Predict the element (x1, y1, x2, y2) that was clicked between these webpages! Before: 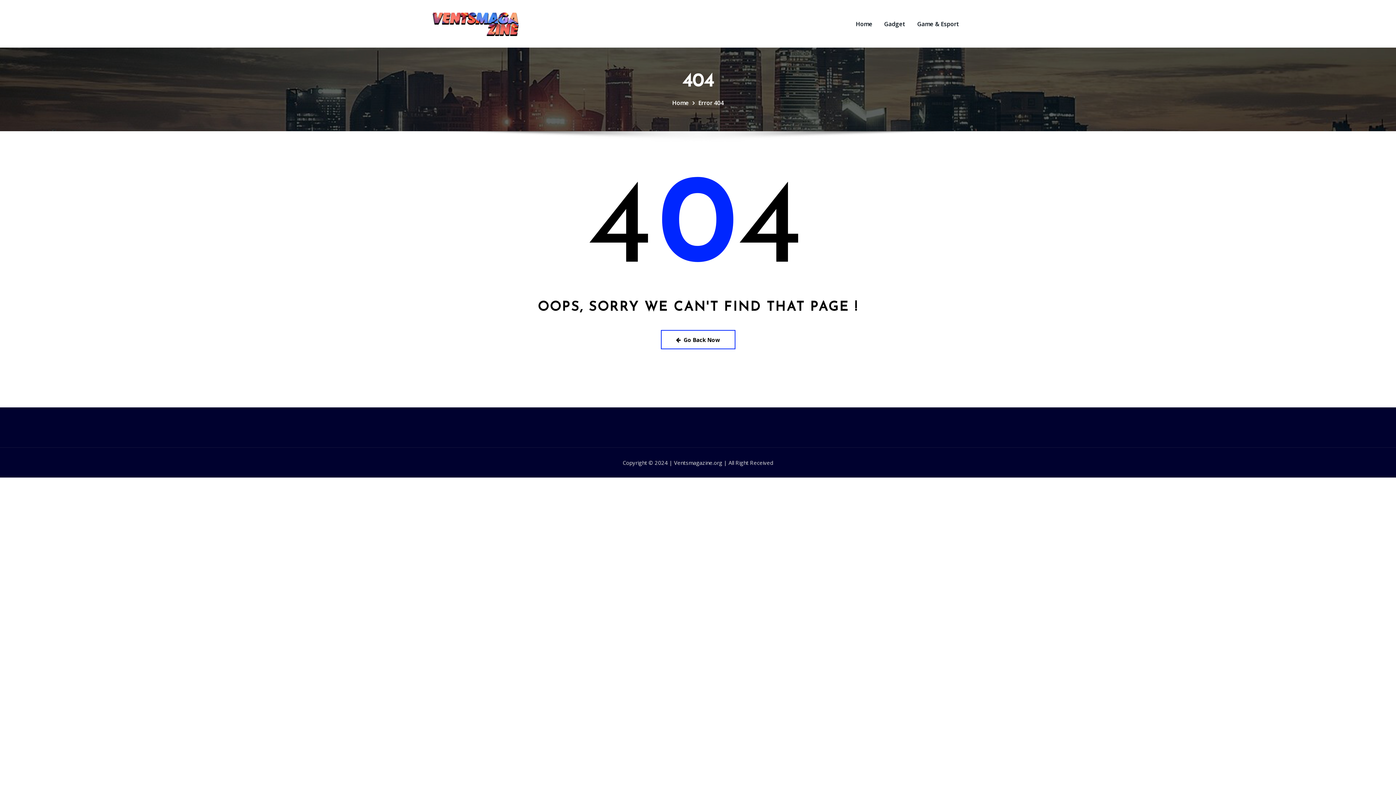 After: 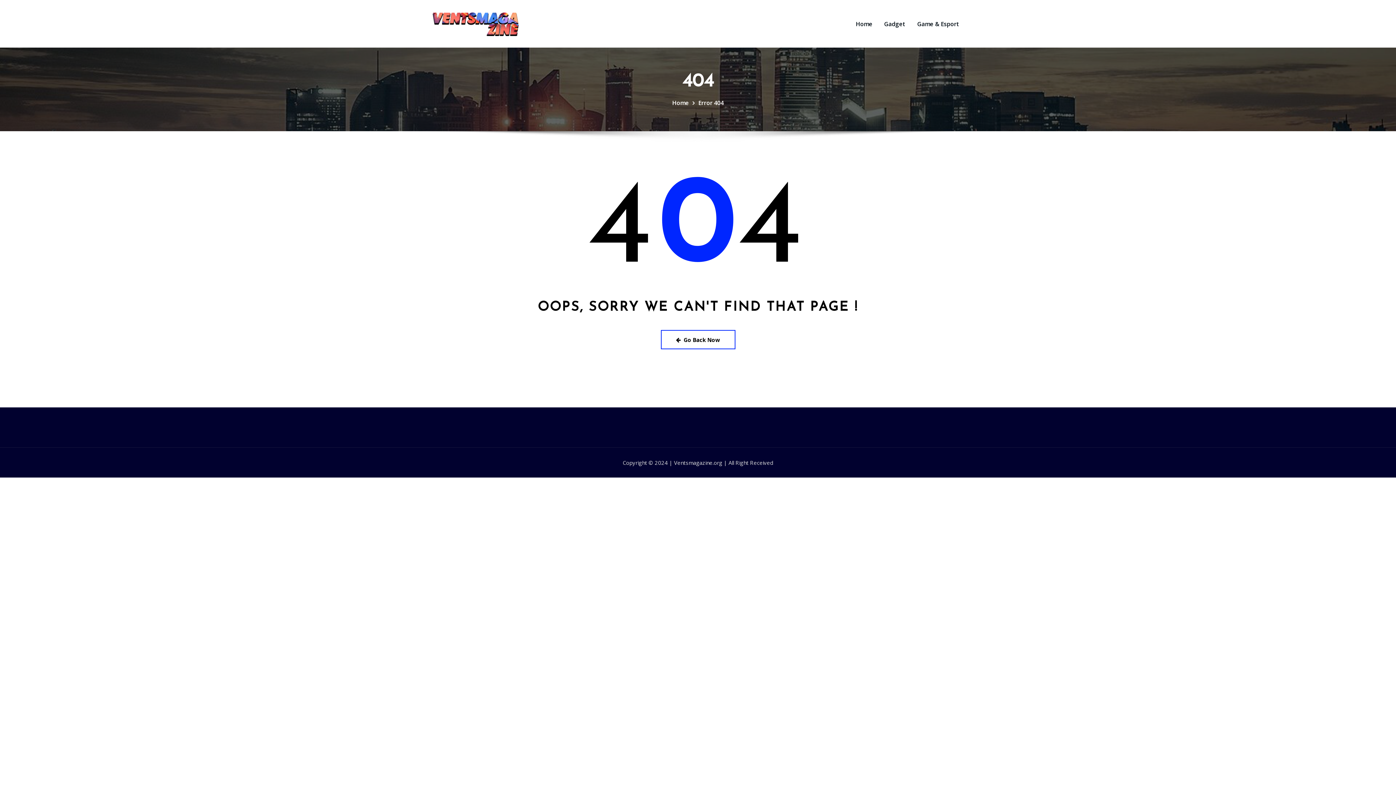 Action: bbox: (698, 98, 724, 106) label: Error 404